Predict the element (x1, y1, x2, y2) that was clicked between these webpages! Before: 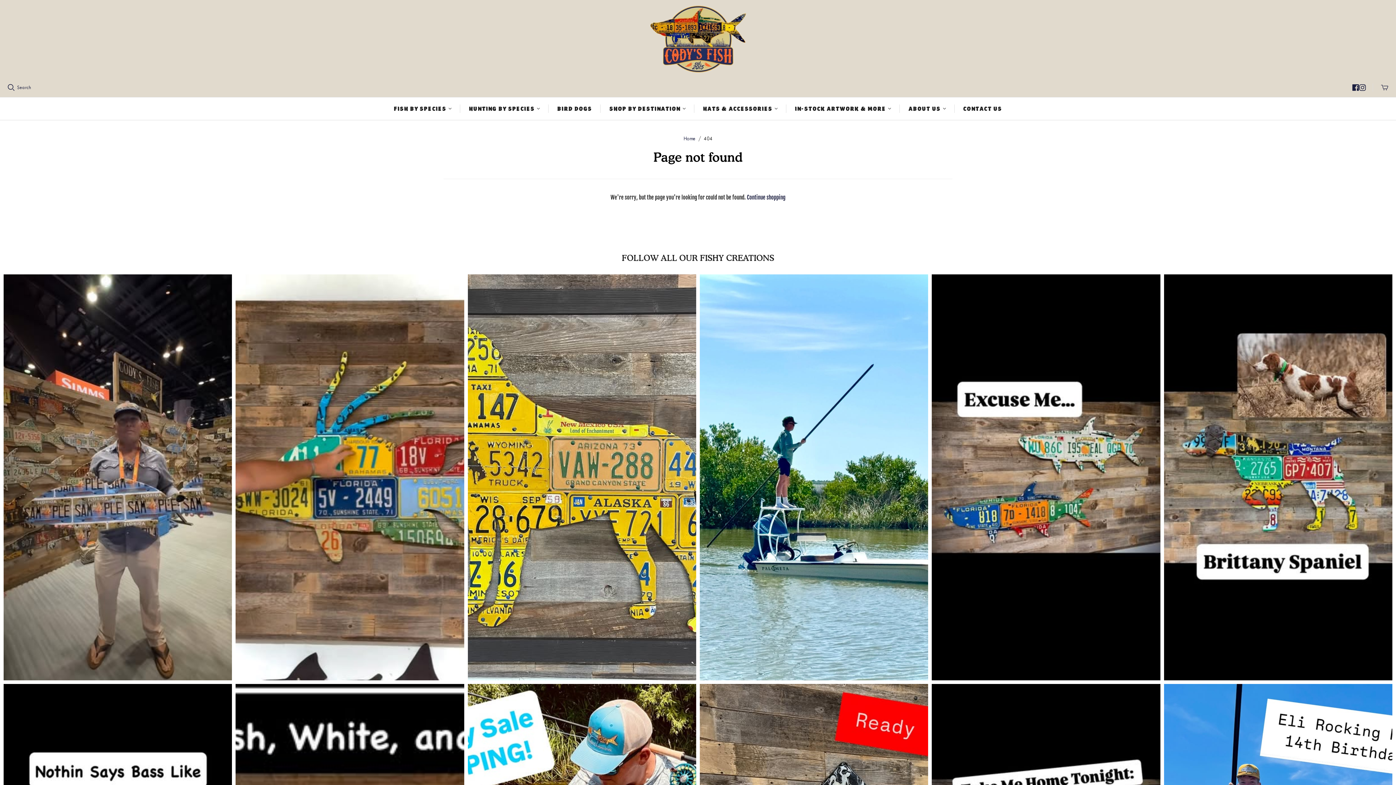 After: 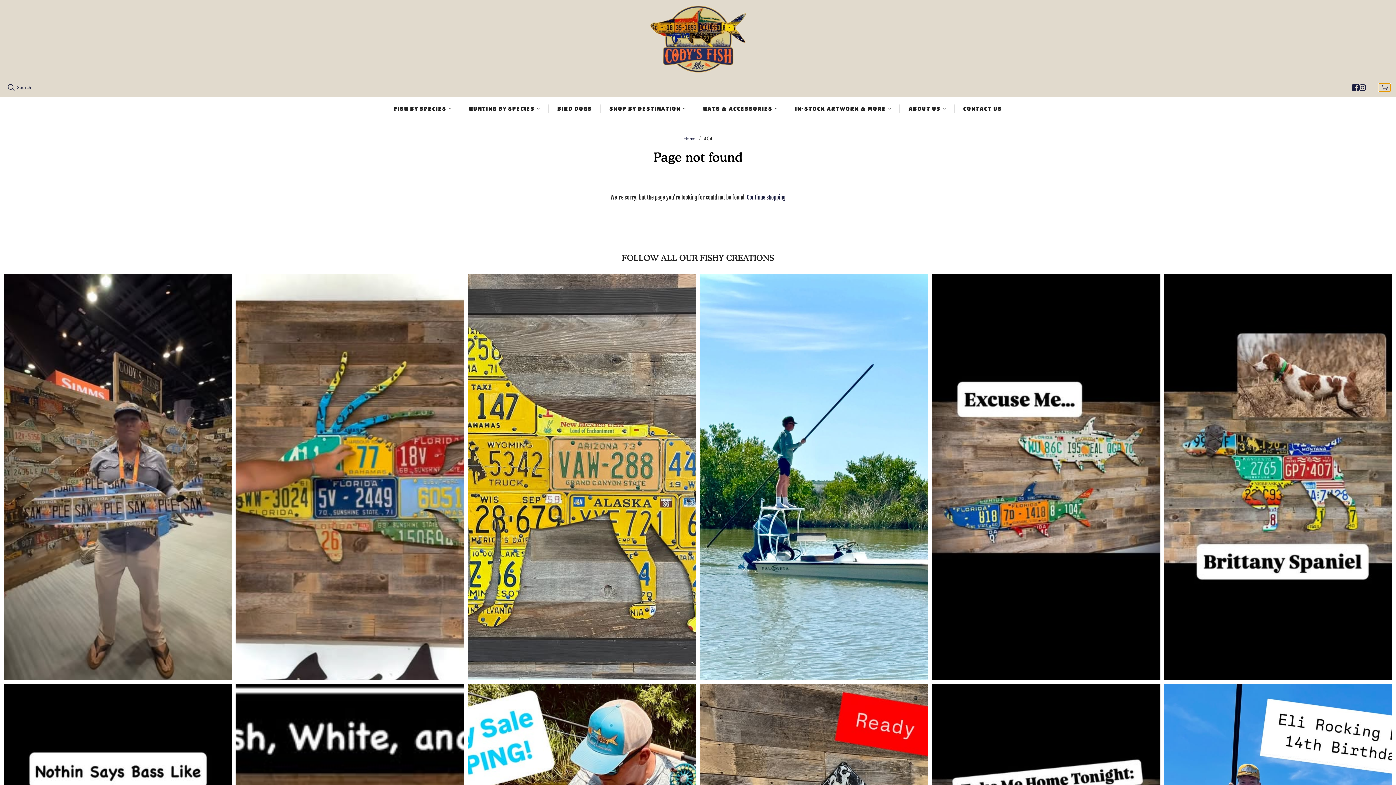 Action: label: Toggle mini cart bbox: (1379, 83, 1390, 91)